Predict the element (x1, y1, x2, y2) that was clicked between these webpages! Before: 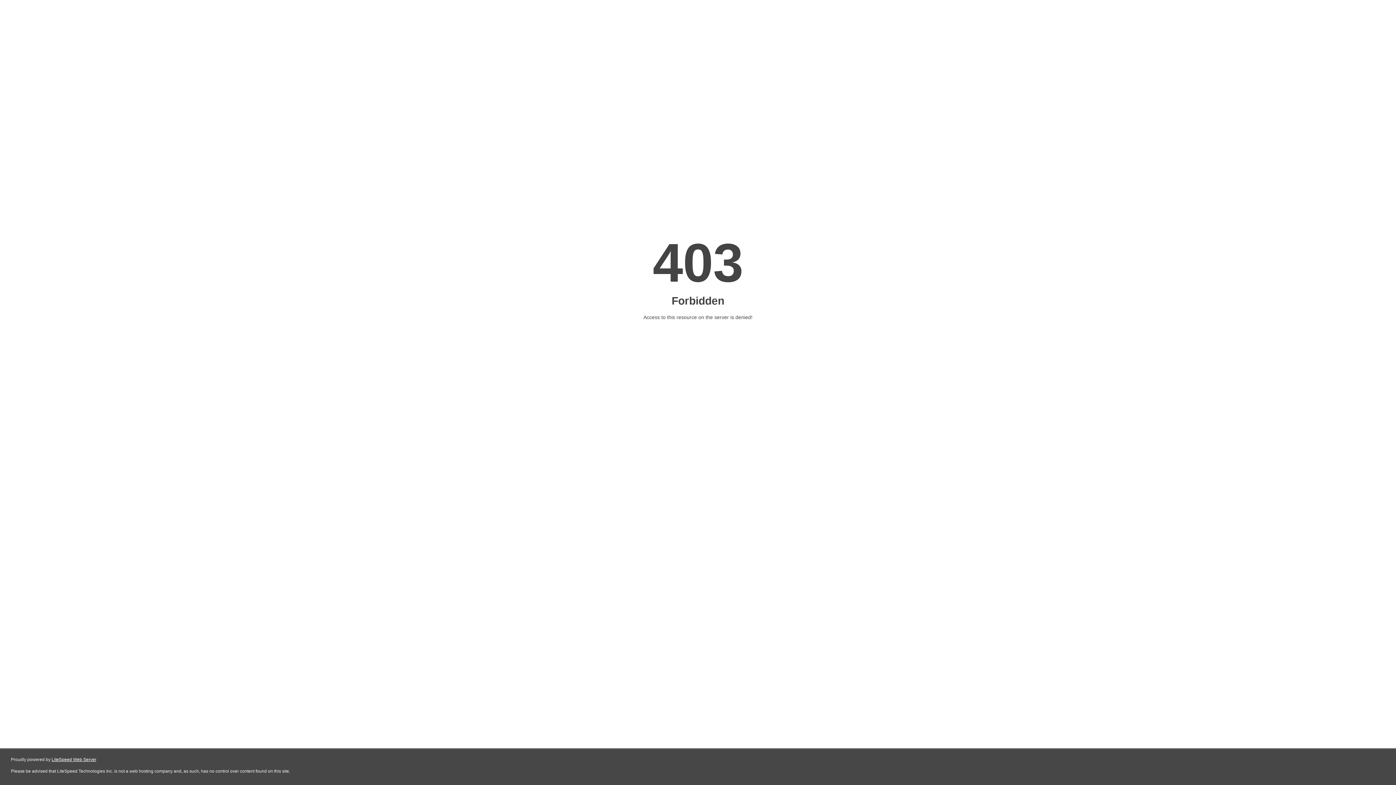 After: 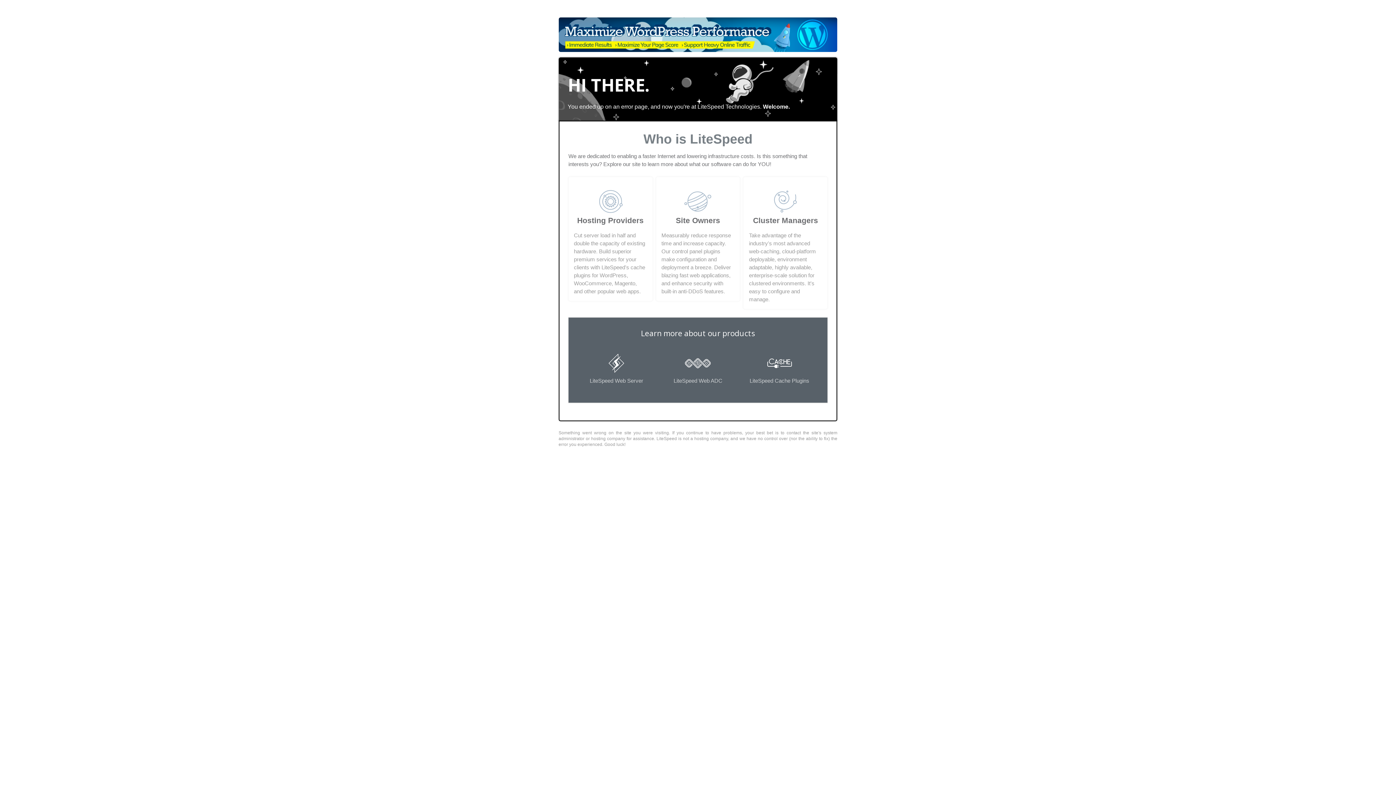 Action: bbox: (51, 757, 96, 762) label: LiteSpeed Web Server